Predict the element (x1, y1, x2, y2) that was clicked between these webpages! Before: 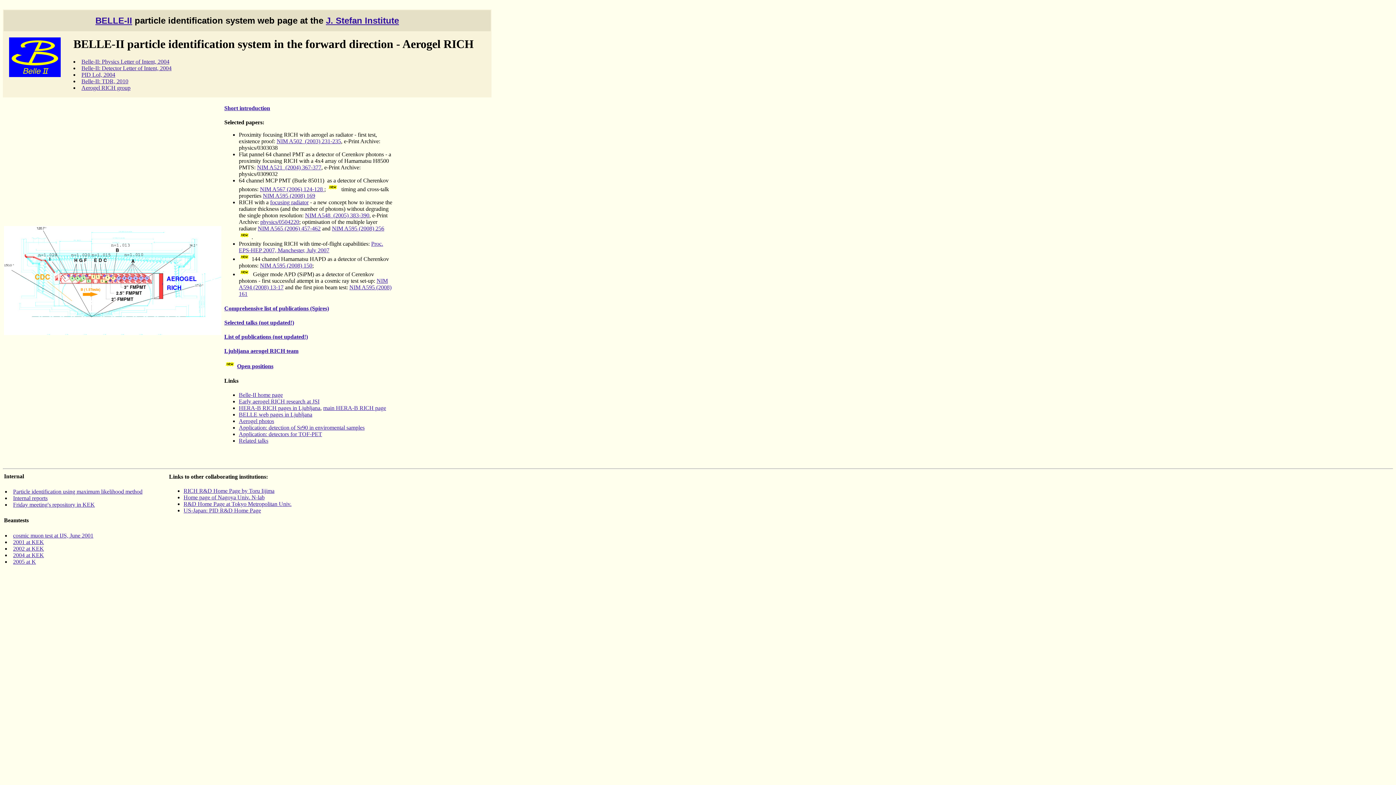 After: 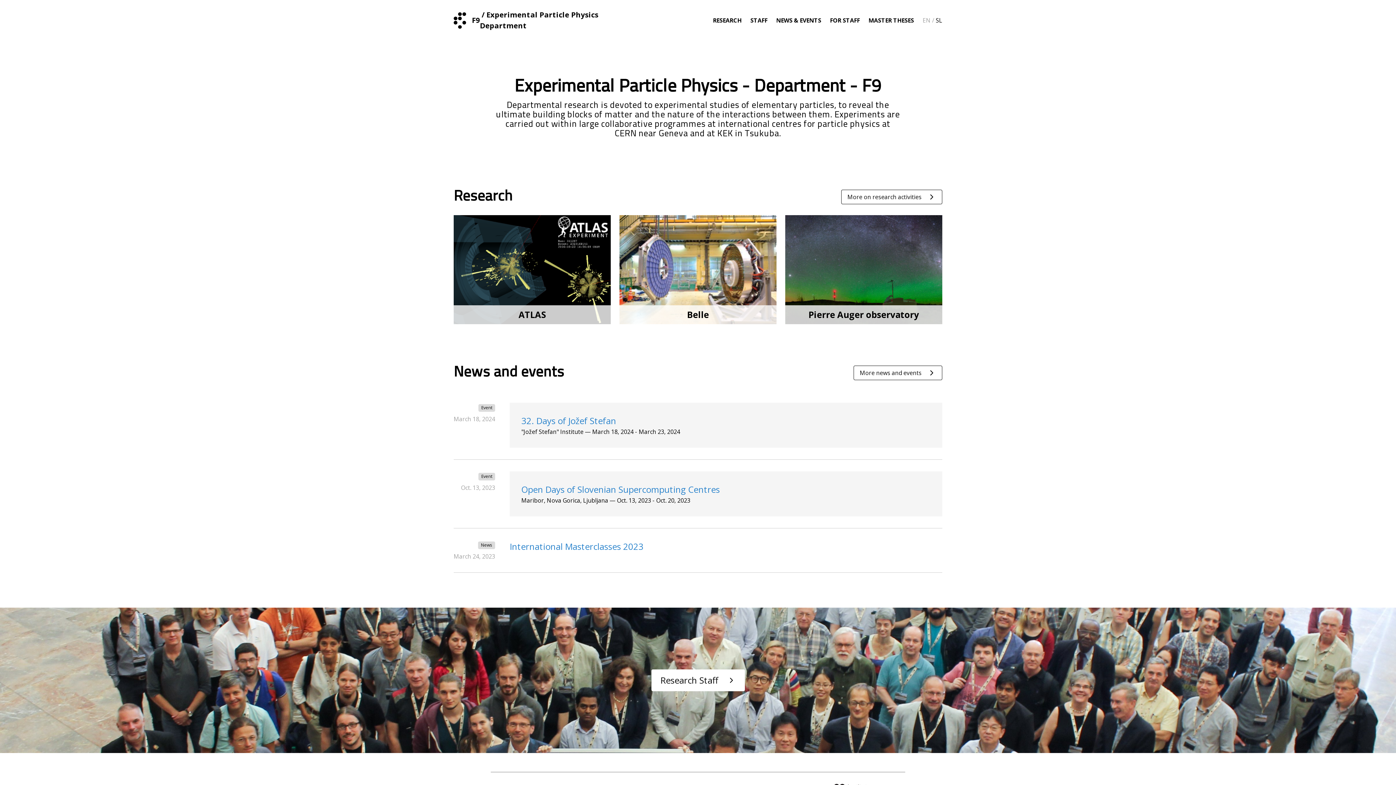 Action: bbox: (326, 15, 399, 25) label: J. Stefan Institute